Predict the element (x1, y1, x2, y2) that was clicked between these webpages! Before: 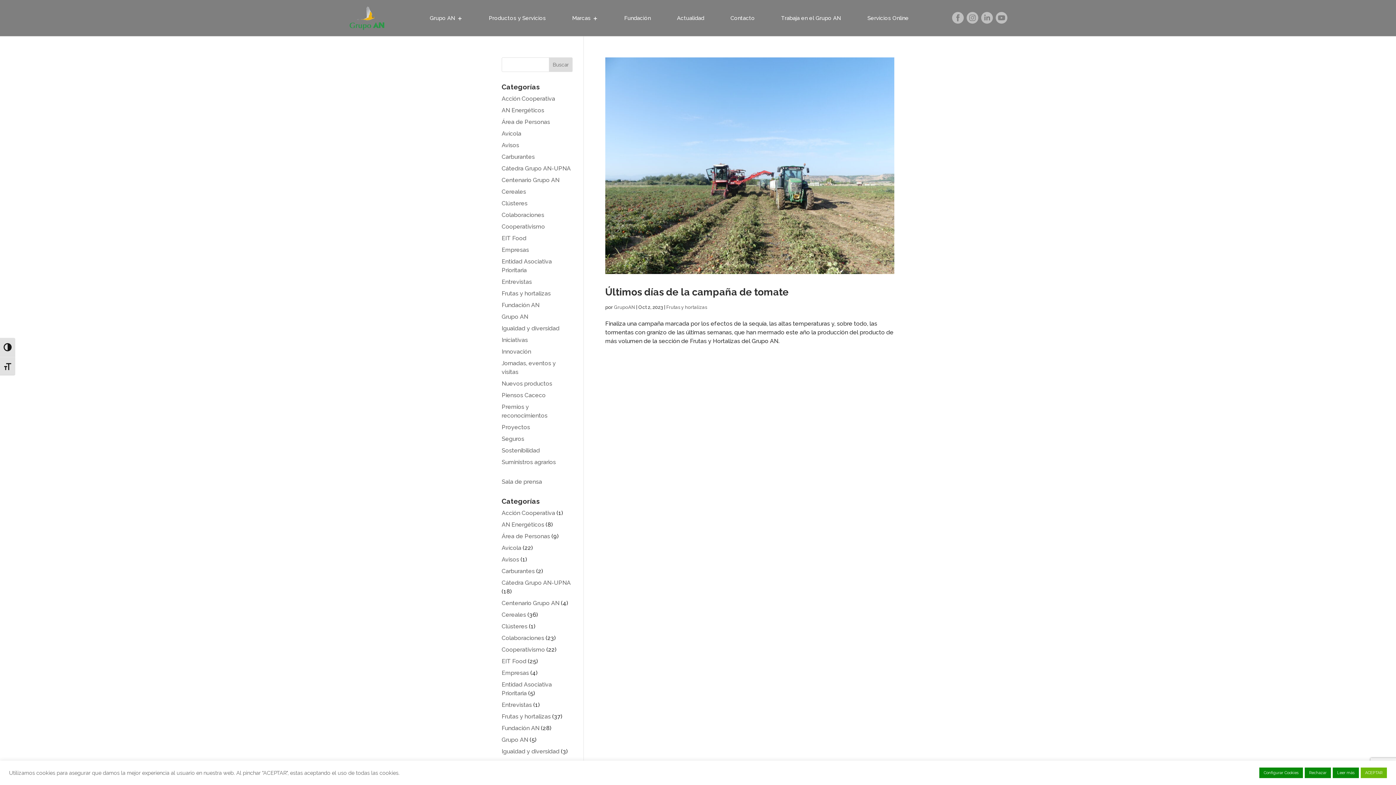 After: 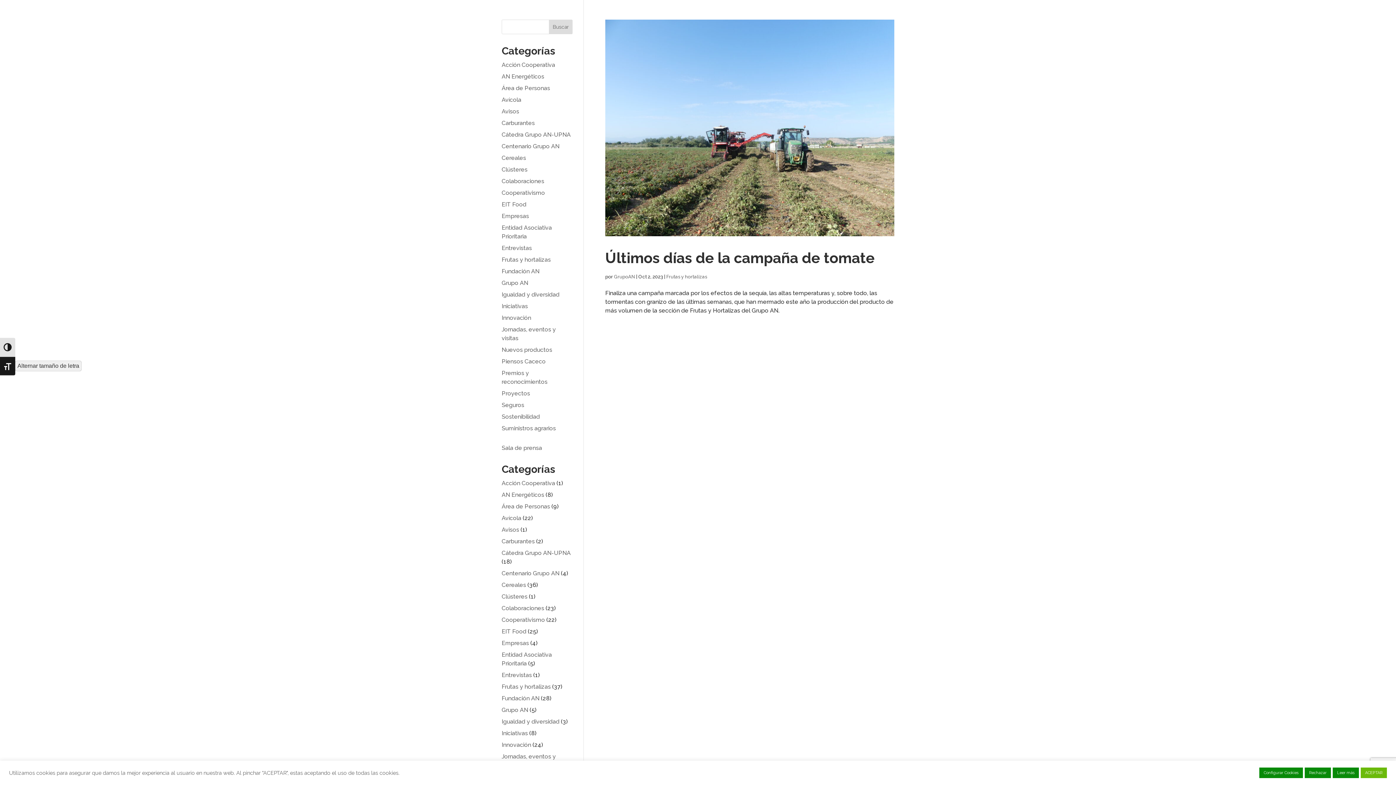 Action: bbox: (0, 356, 15, 375) label: Alternar tamaño de letra